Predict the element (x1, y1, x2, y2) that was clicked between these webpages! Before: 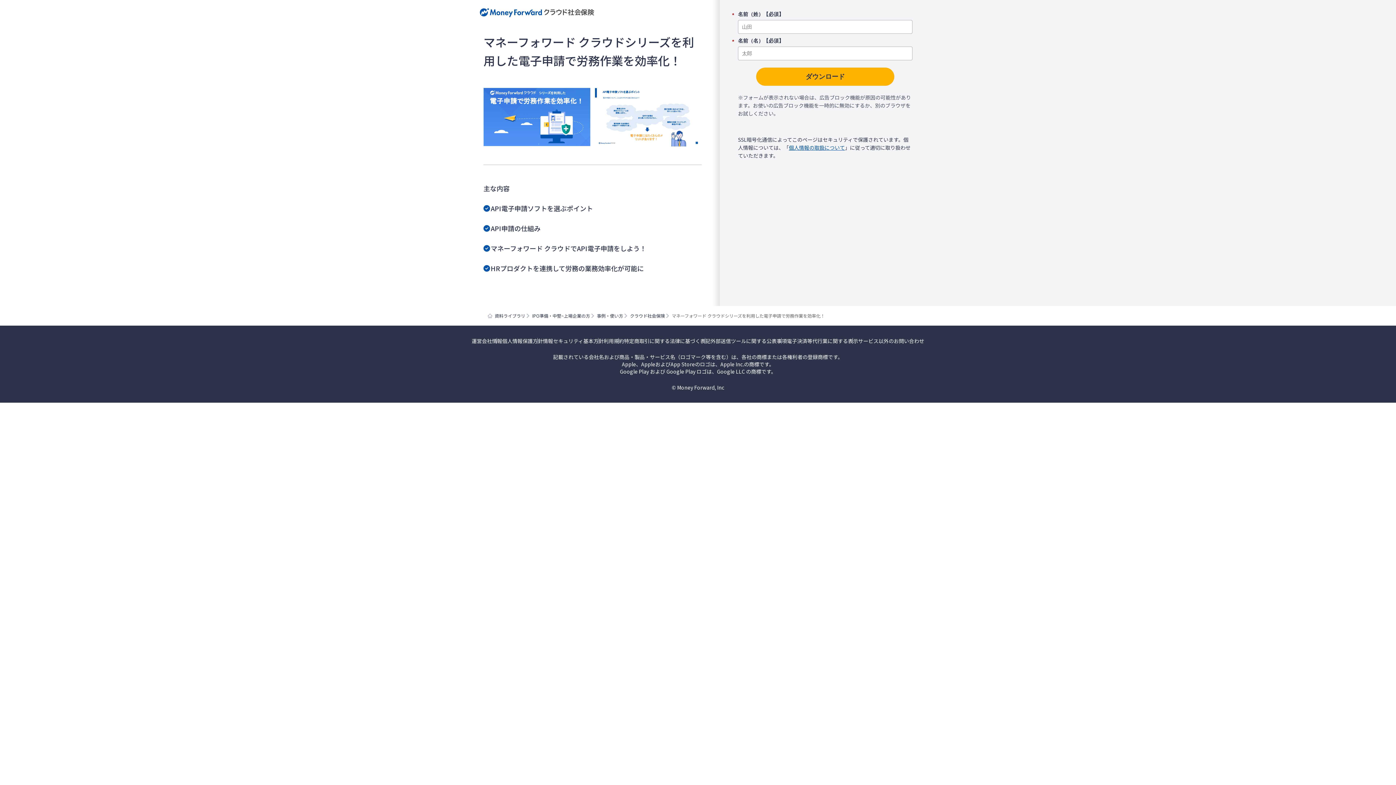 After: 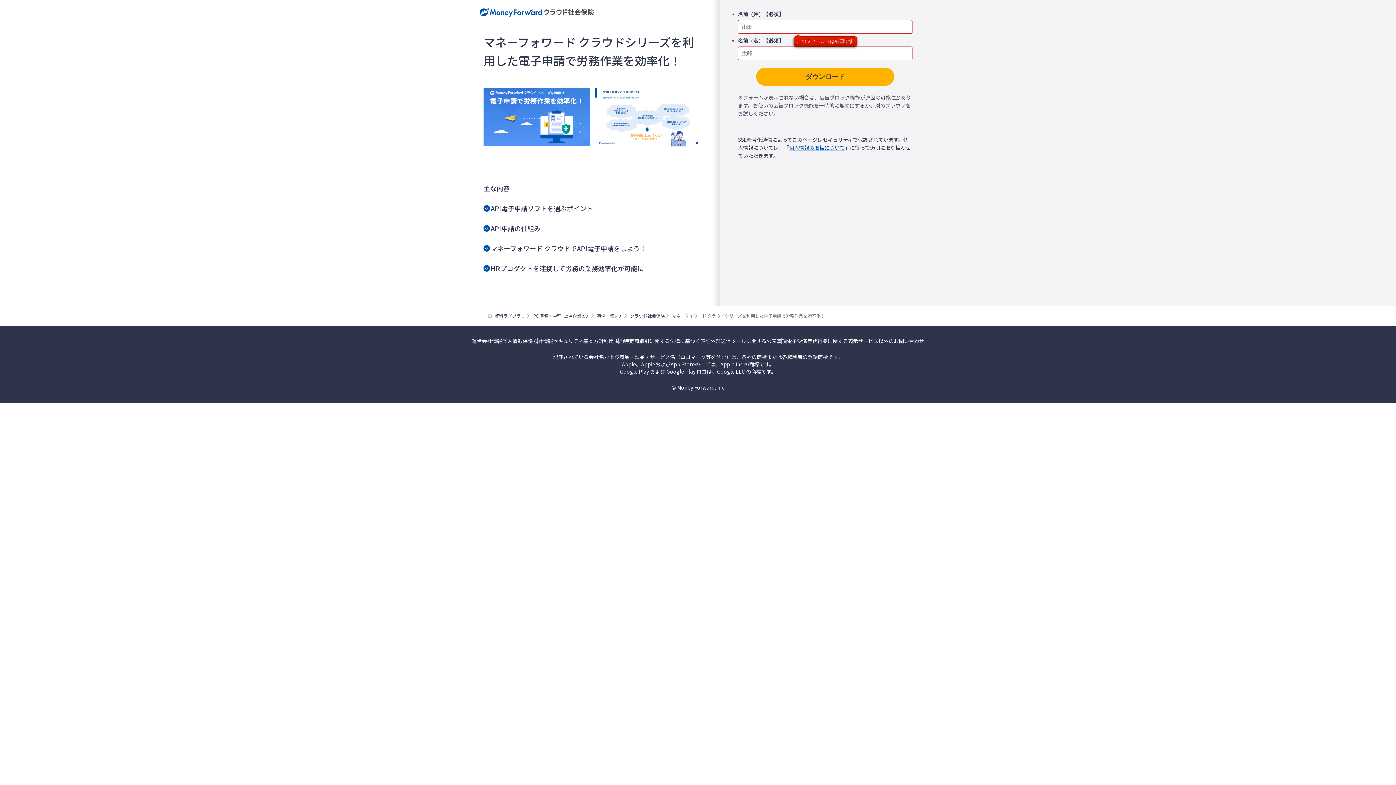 Action: label: ダウンロード bbox: (756, 67, 894, 85)